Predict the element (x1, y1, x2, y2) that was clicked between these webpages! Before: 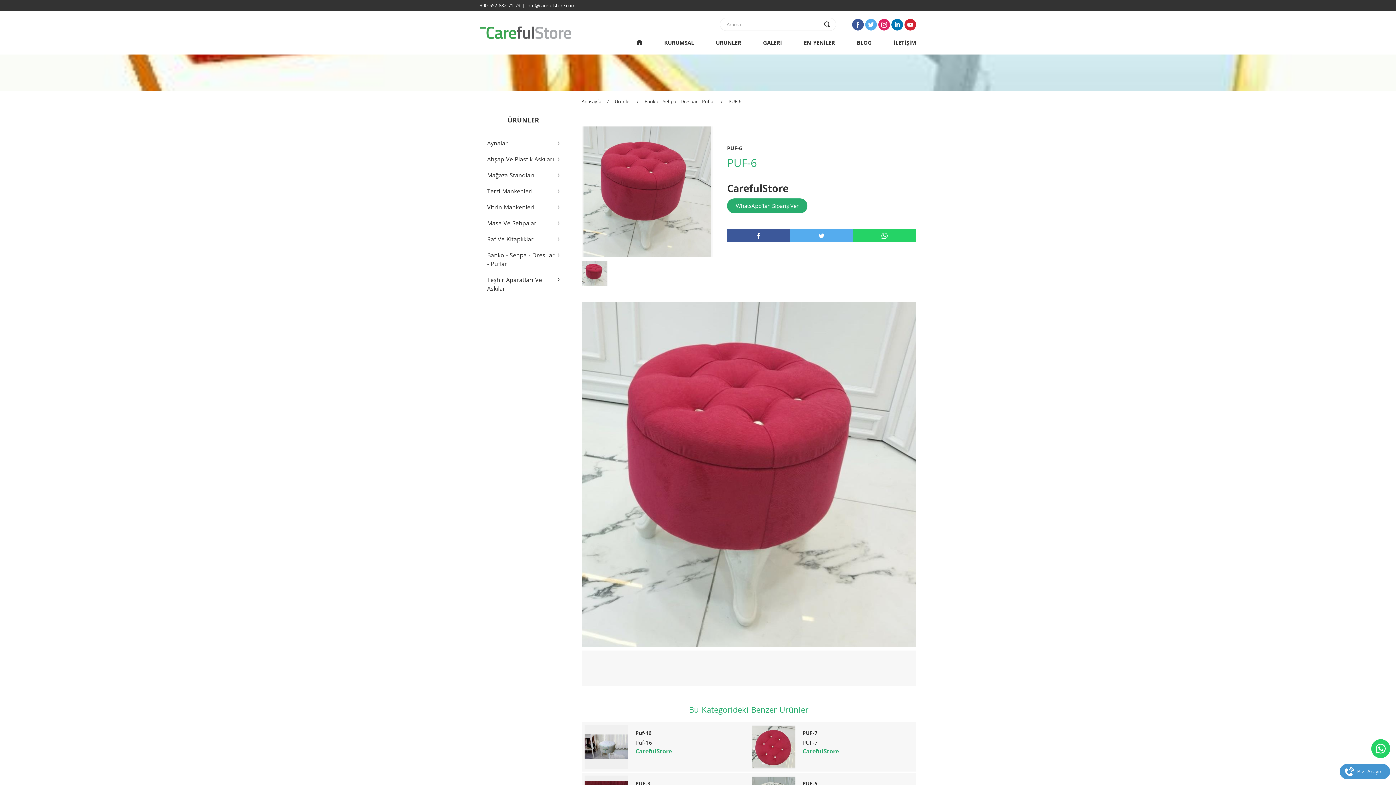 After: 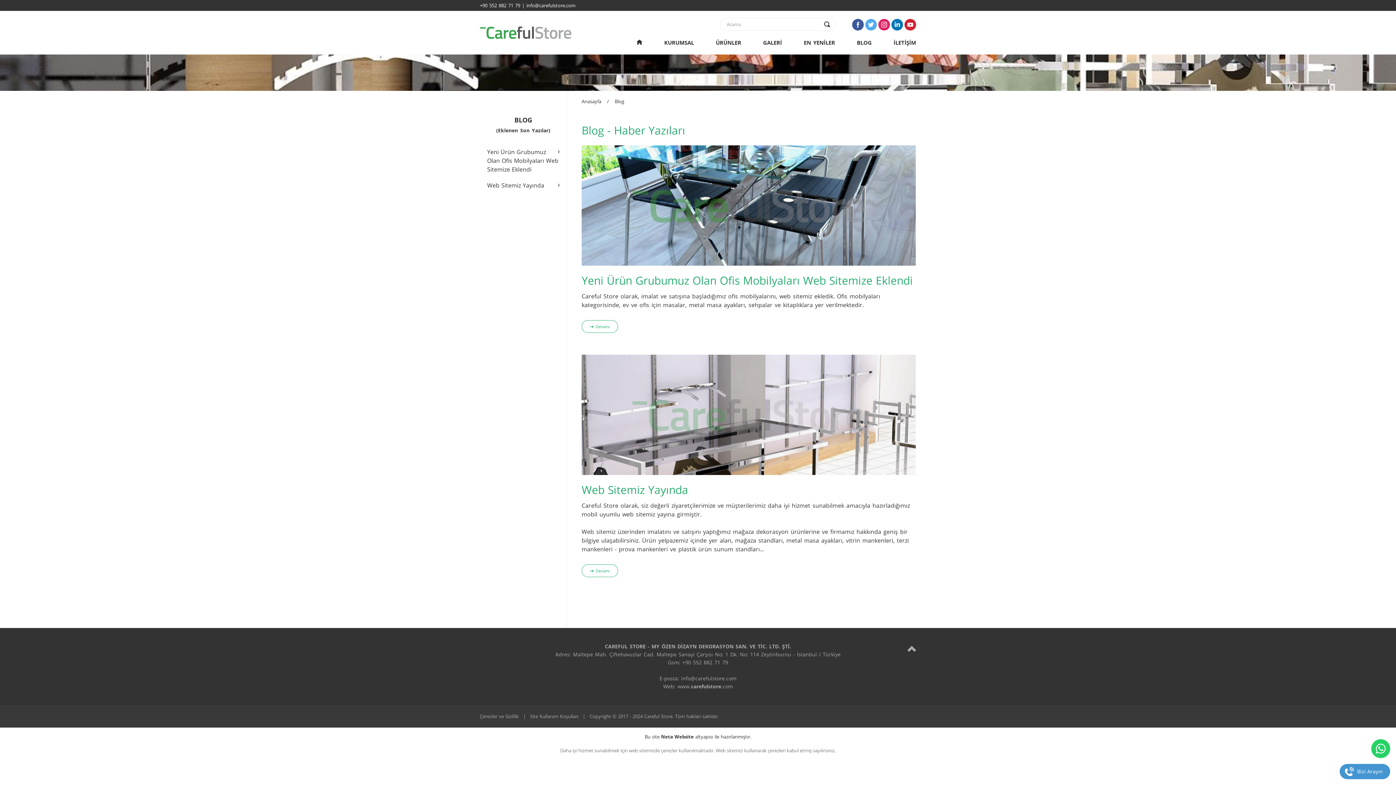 Action: bbox: (857, 38, 872, 46) label: BLOG